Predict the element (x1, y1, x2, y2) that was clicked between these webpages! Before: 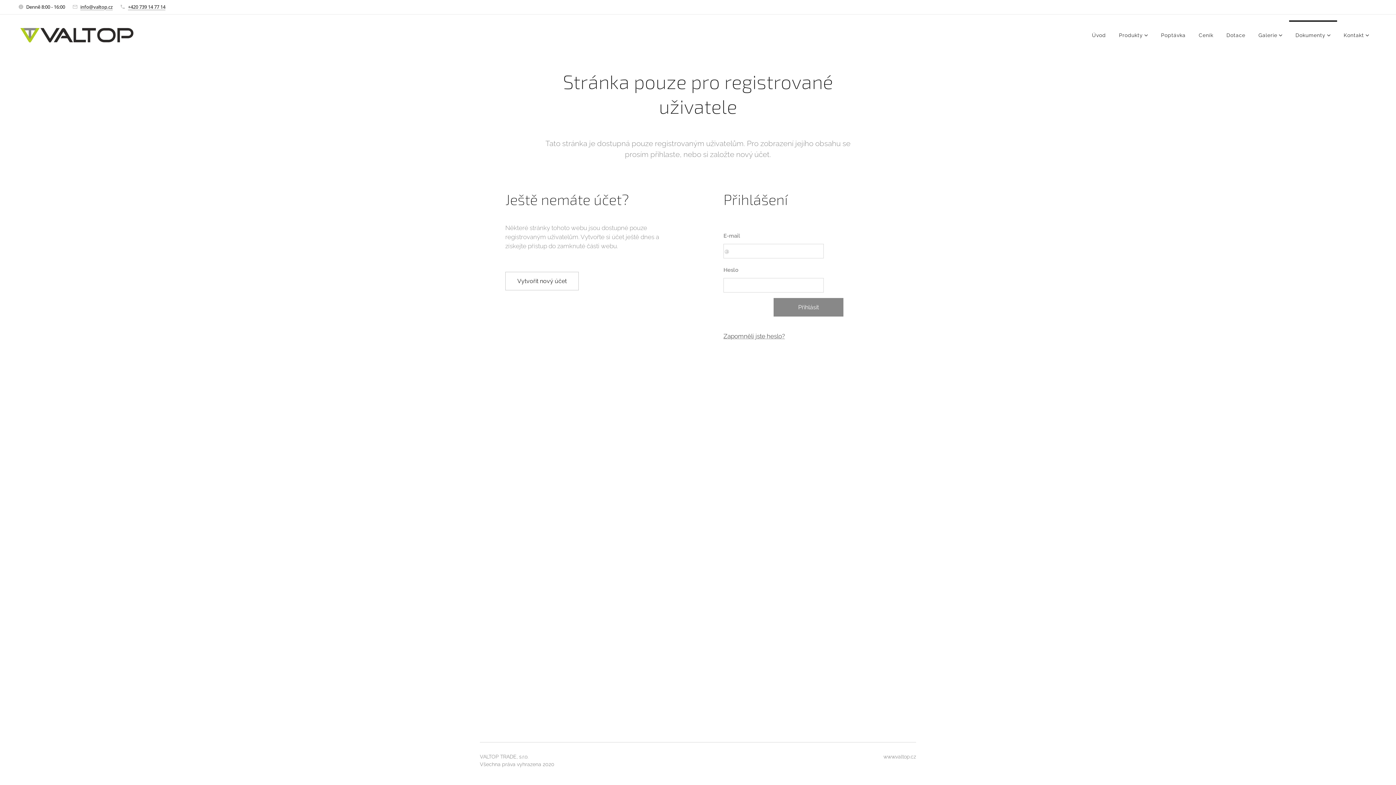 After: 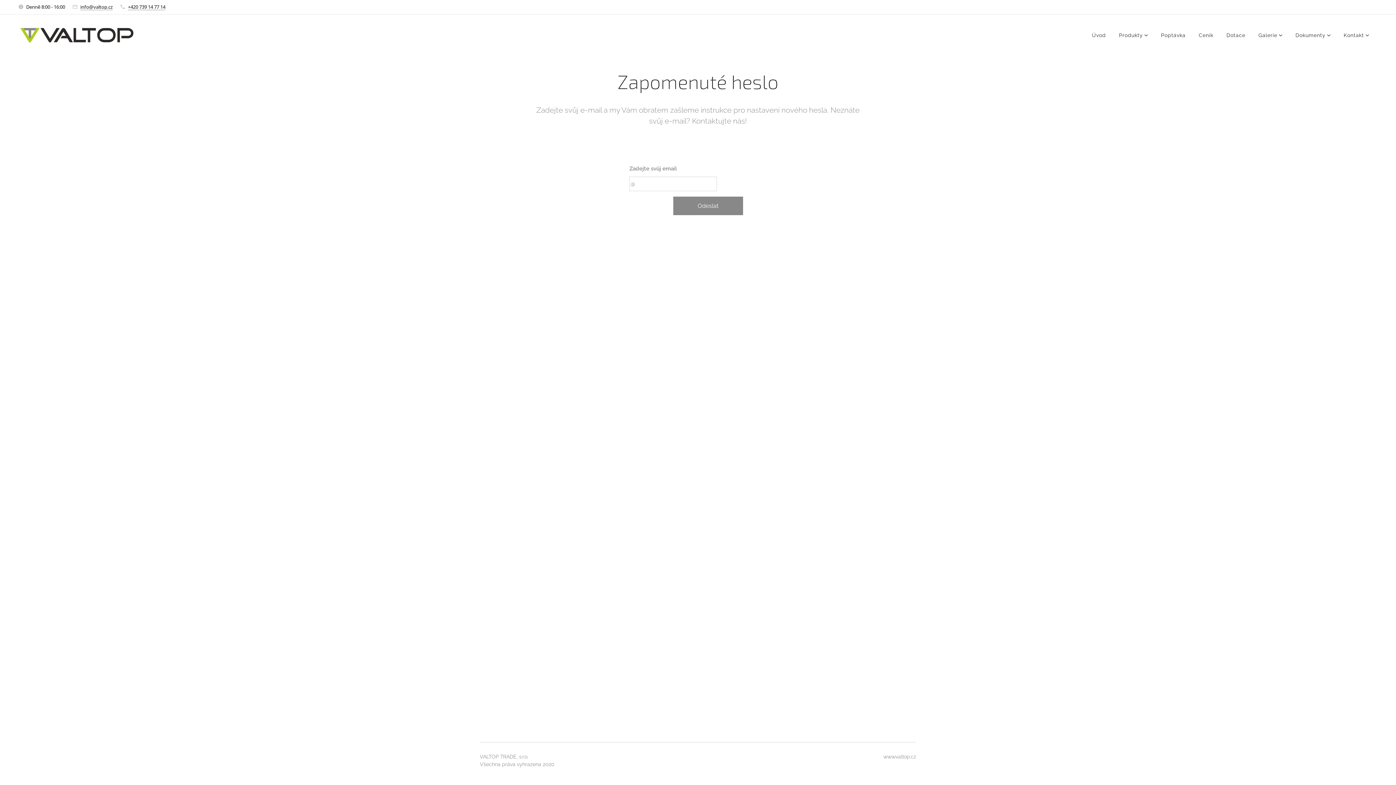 Action: label: Zapomněli jste heslo? bbox: (723, 332, 785, 340)